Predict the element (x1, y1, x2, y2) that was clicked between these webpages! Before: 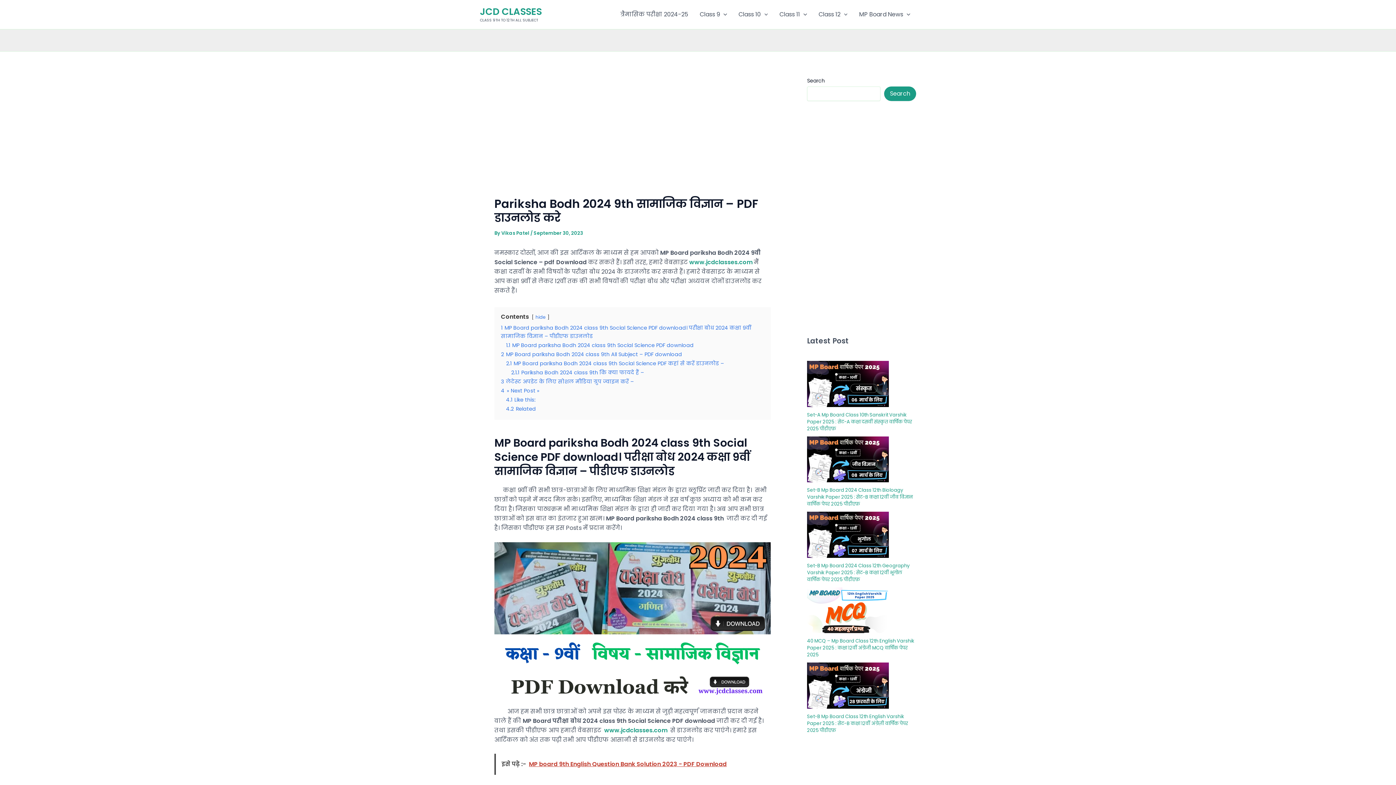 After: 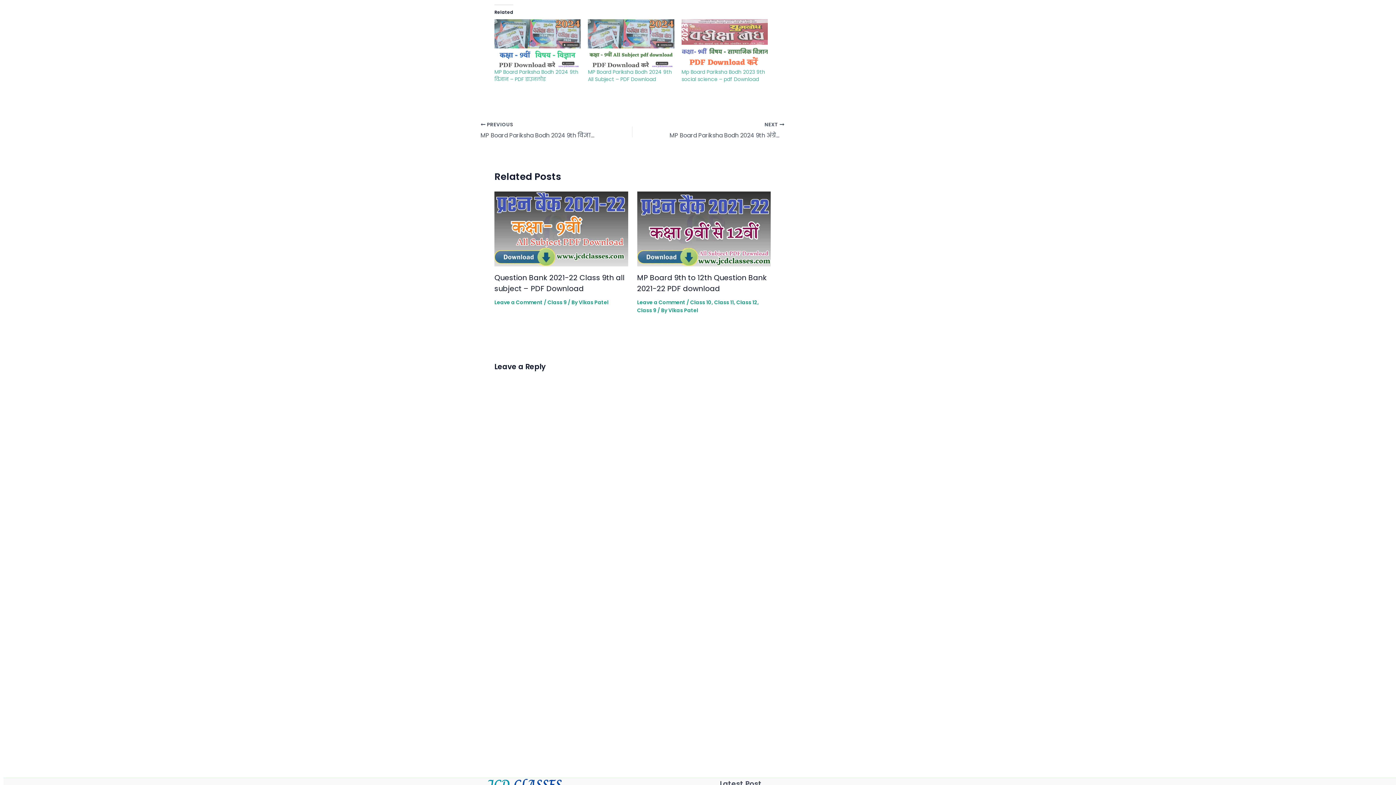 Action: label: 4.2 Related bbox: (506, 405, 536, 412)